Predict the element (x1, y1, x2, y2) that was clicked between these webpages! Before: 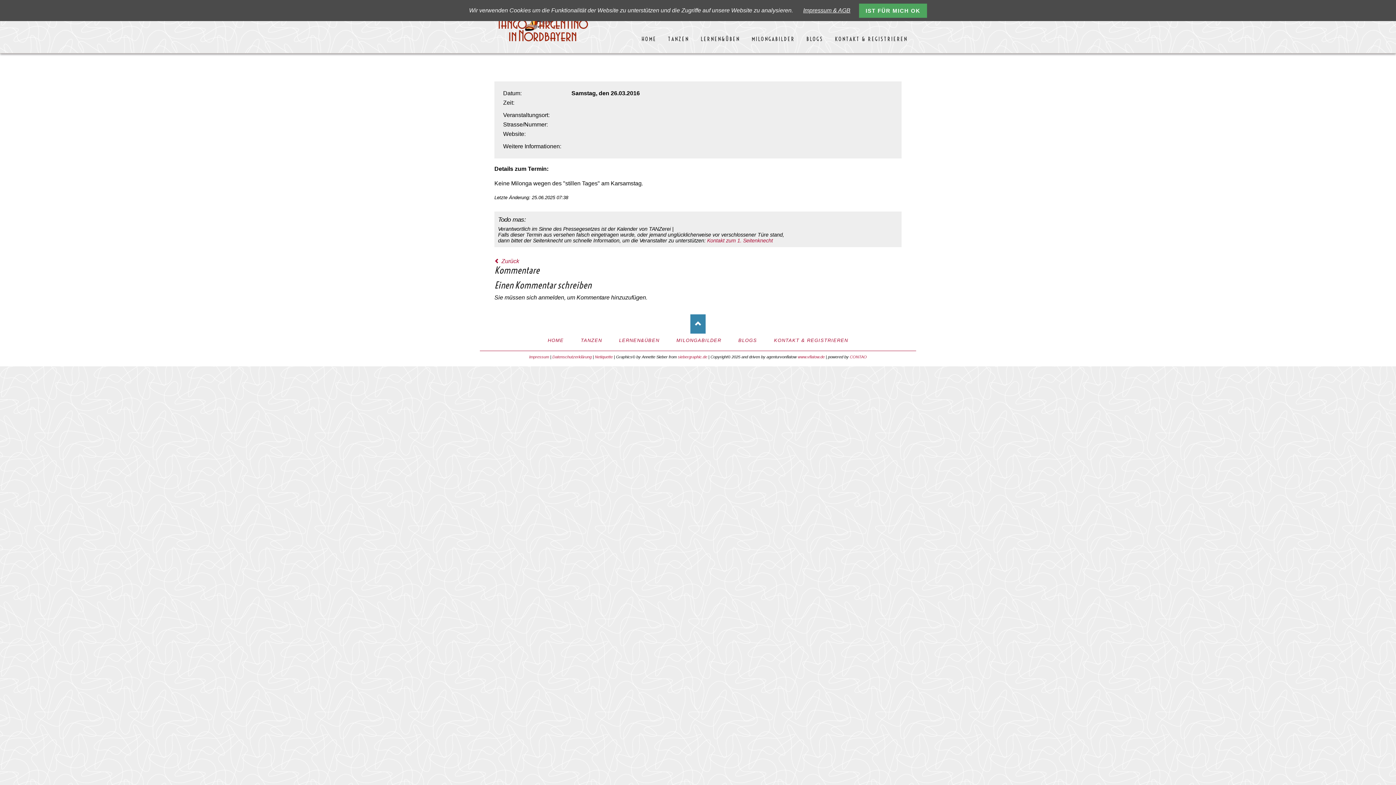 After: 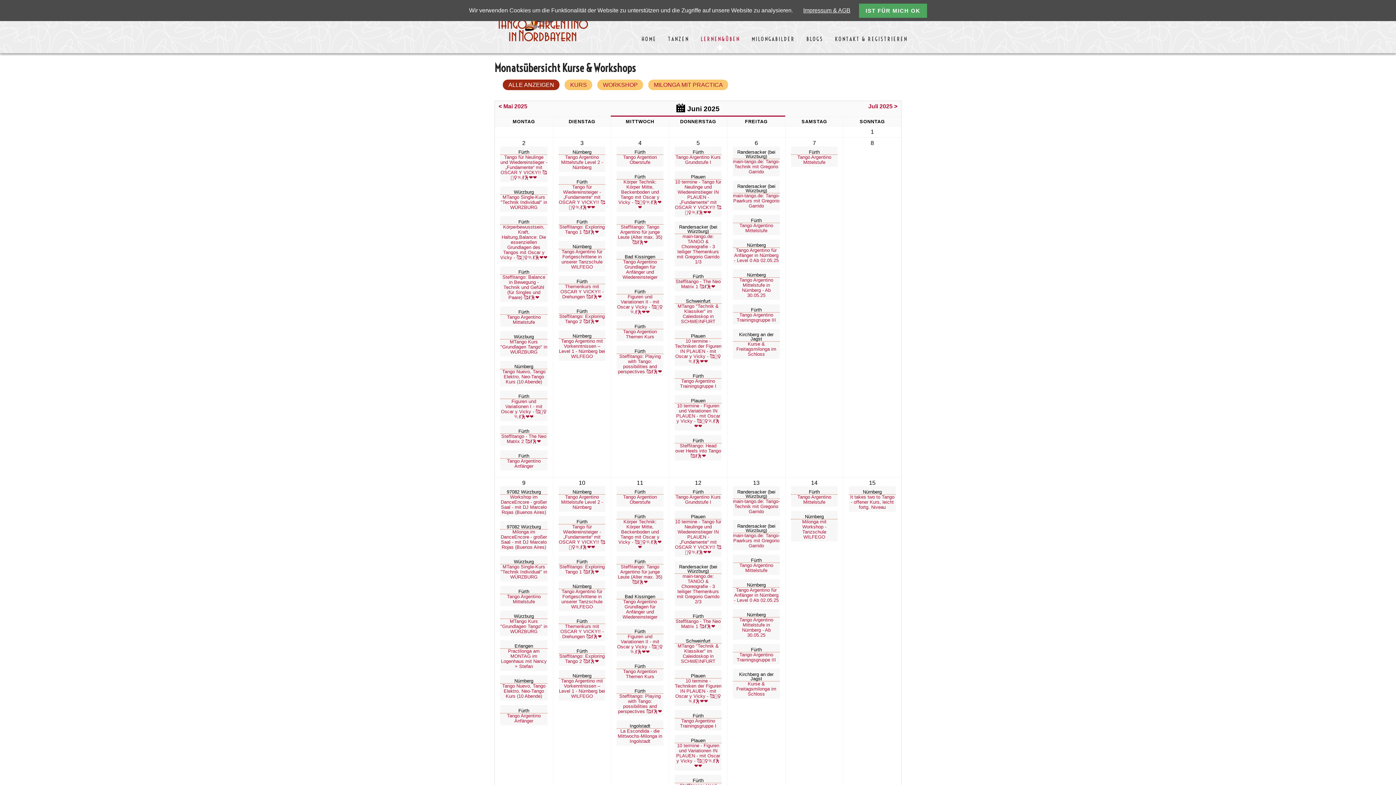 Action: label: LERNEN&ÜBEN bbox: (700, 29, 740, 49)